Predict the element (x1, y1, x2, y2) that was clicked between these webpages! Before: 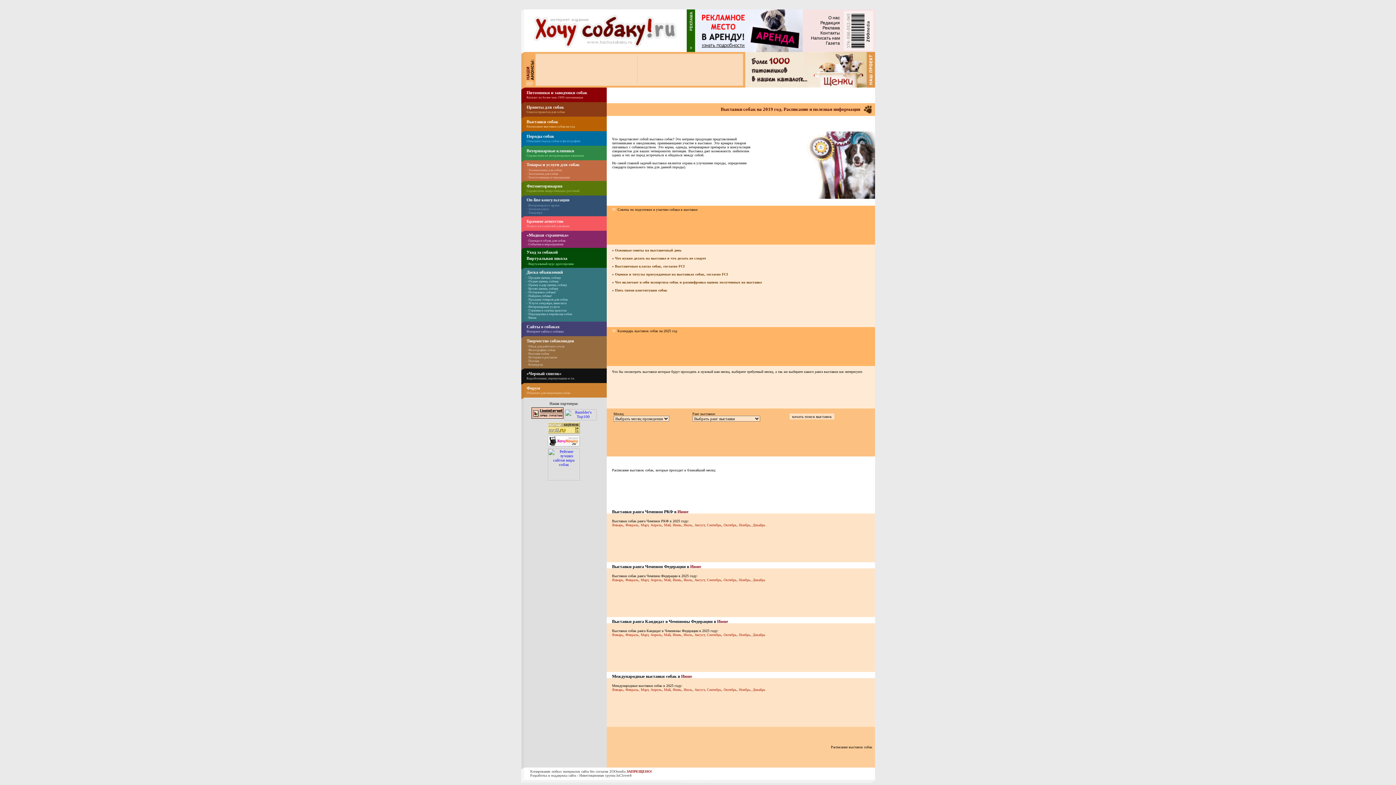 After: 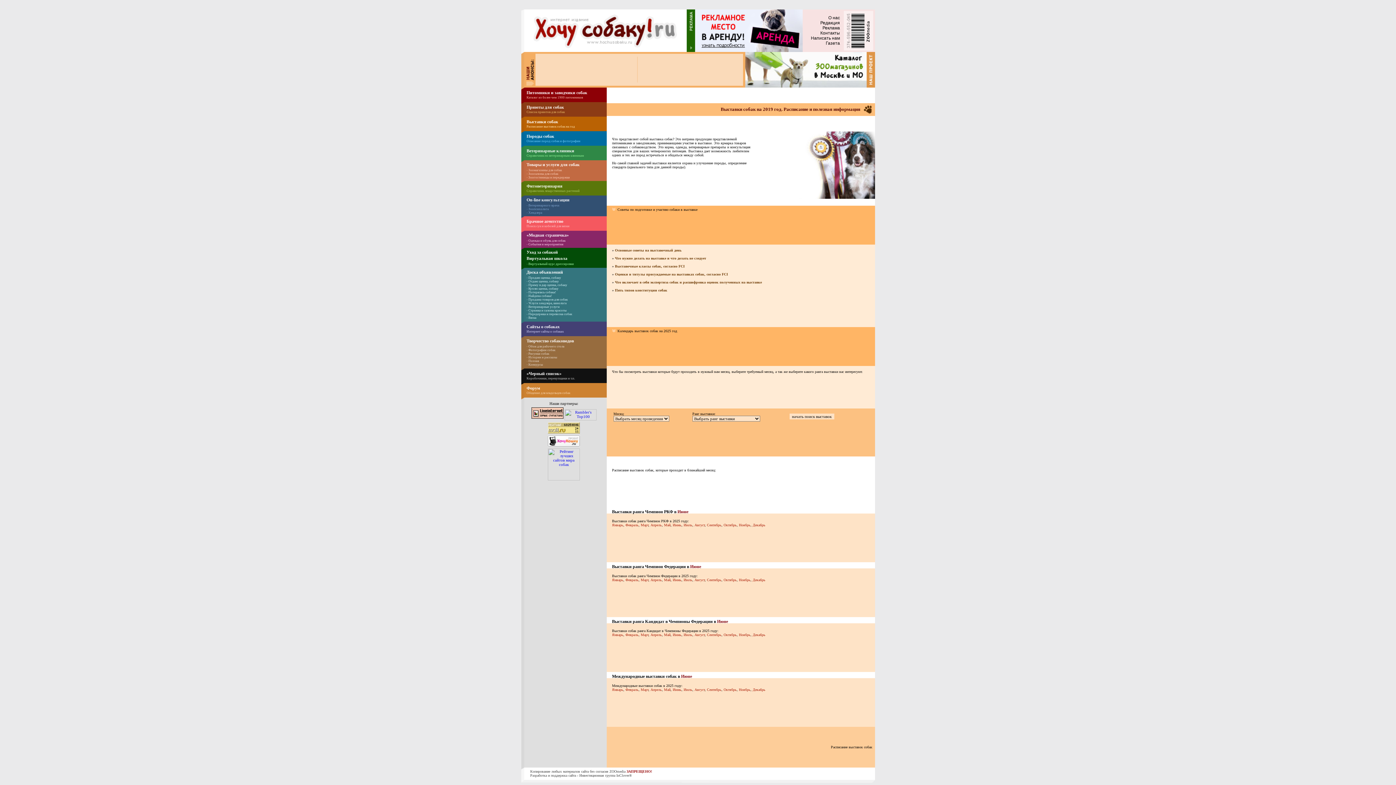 Action: bbox: (672, 523, 681, 527) label: Июнь